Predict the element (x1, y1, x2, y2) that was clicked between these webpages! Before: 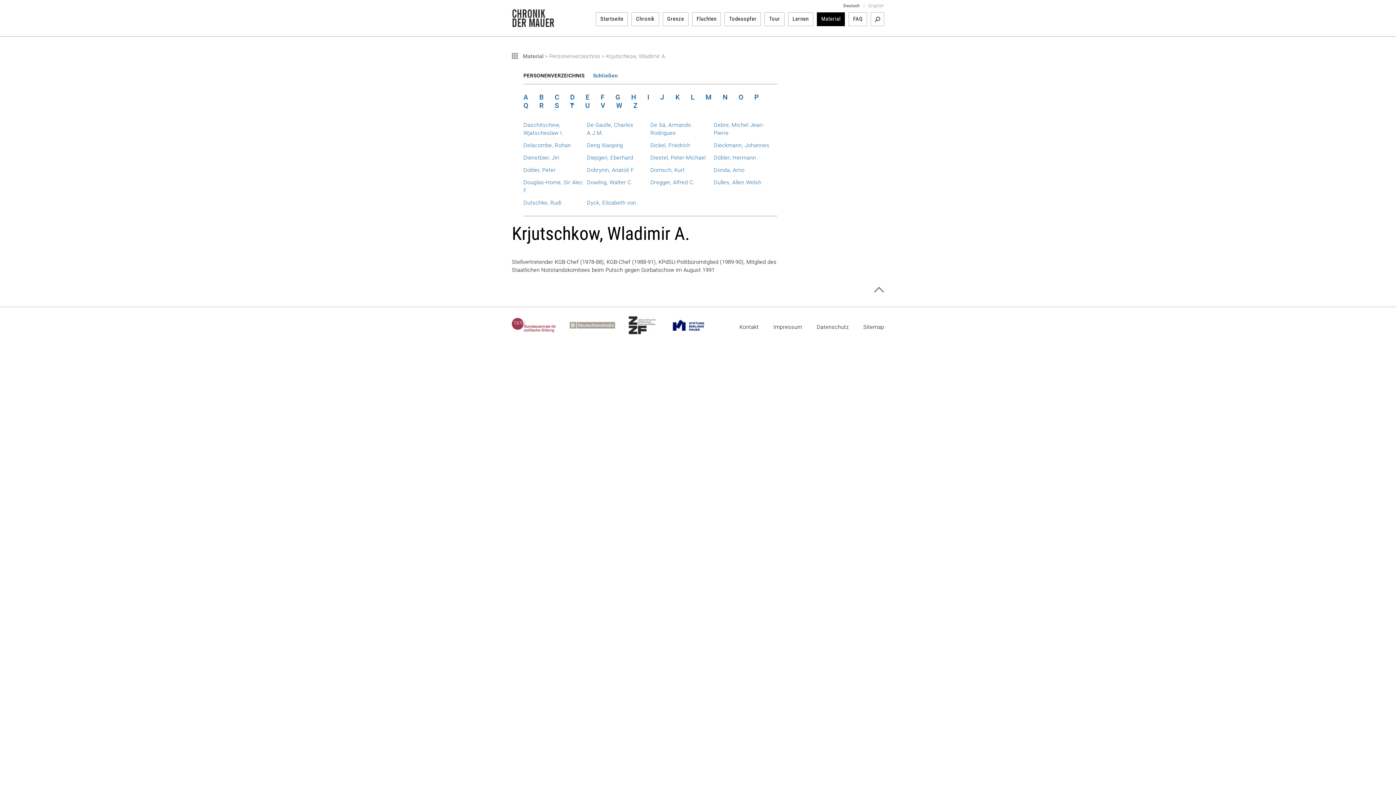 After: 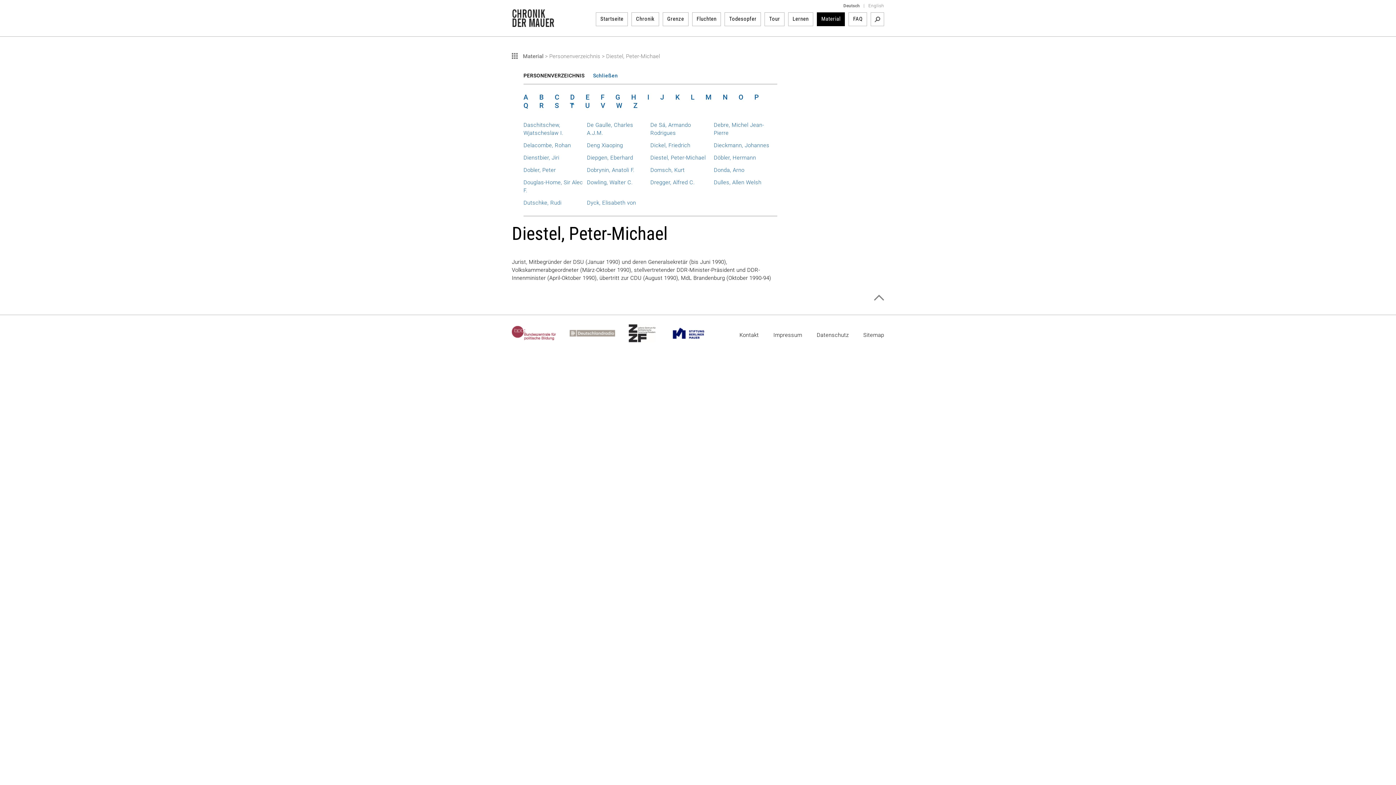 Action: bbox: (650, 154, 705, 161) label: Diestel, Peter-Michael